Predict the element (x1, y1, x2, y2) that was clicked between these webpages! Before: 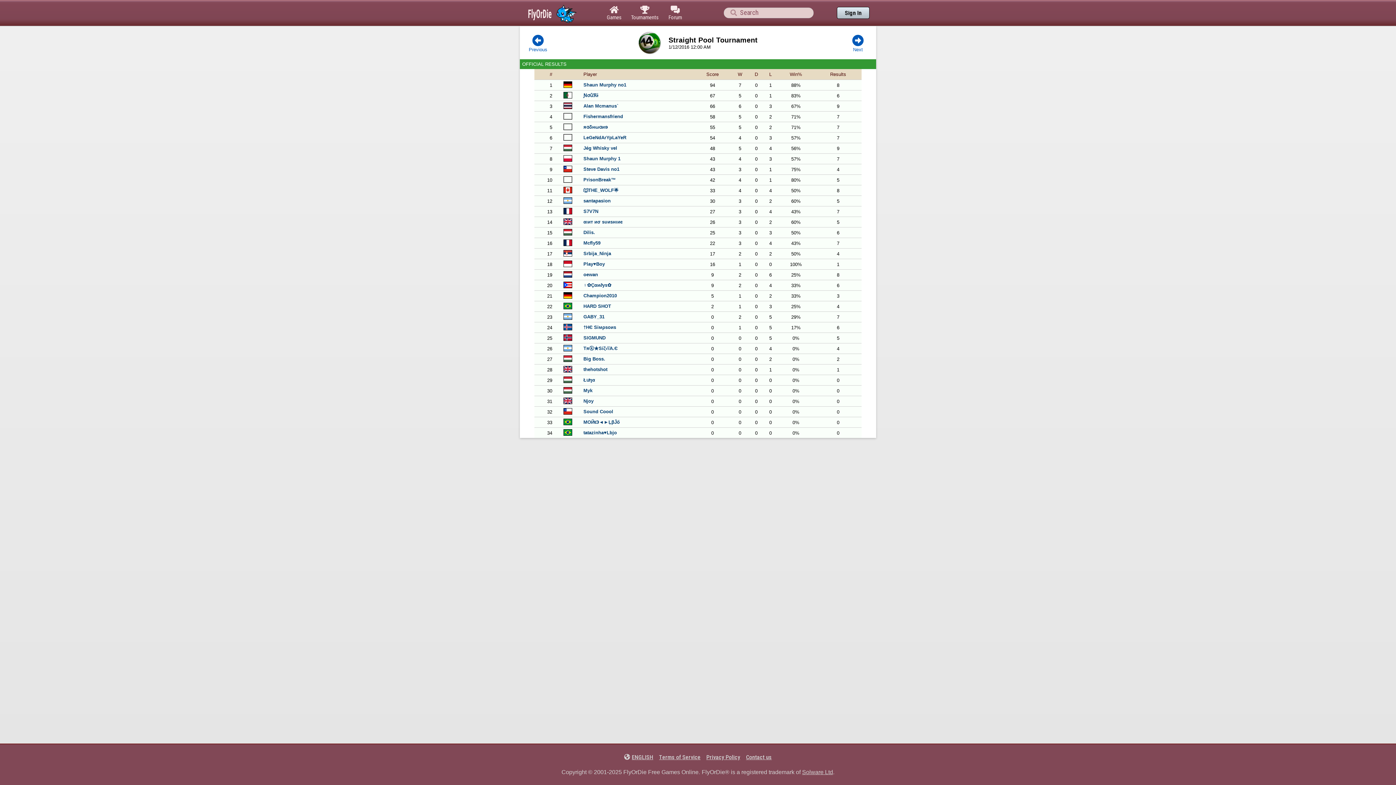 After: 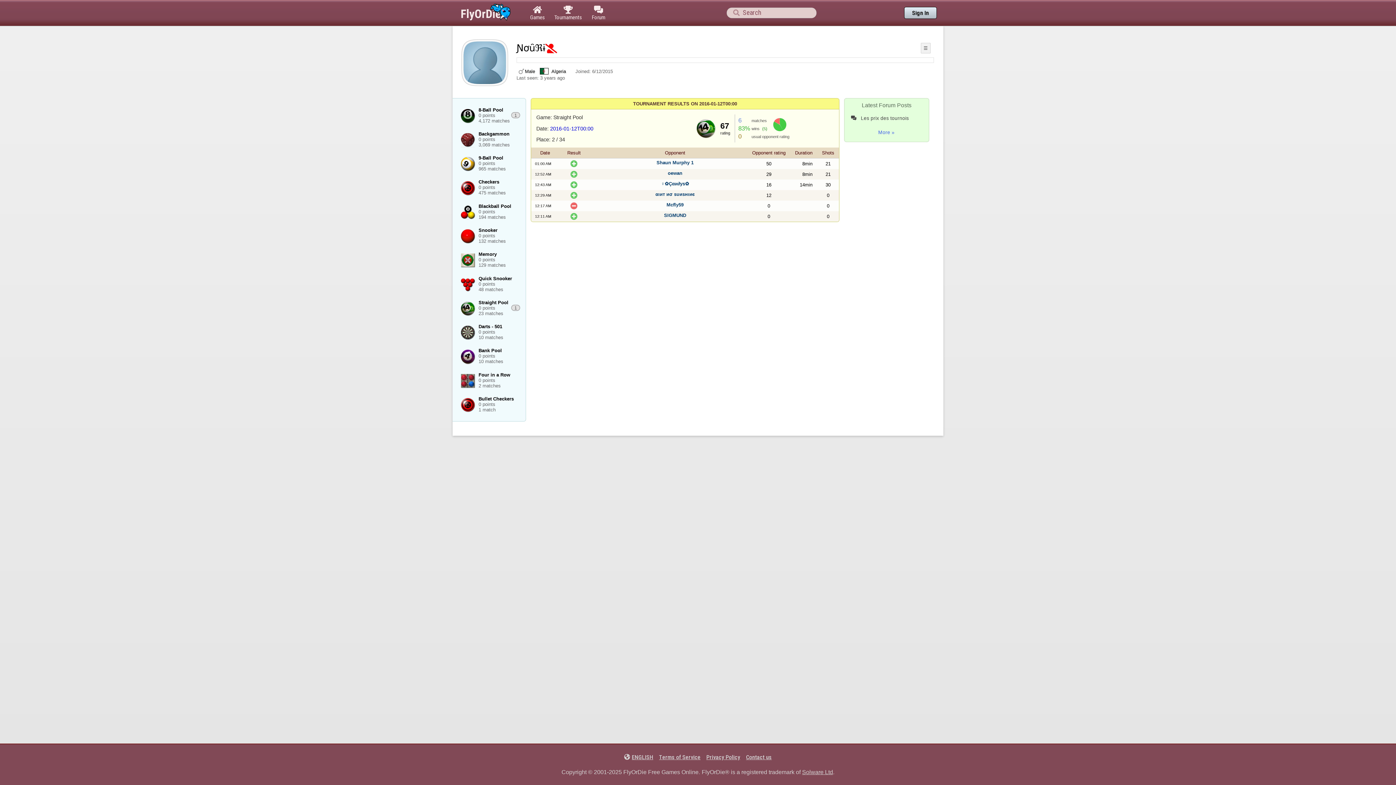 Action: label: 83% bbox: (778, 90, 813, 100)